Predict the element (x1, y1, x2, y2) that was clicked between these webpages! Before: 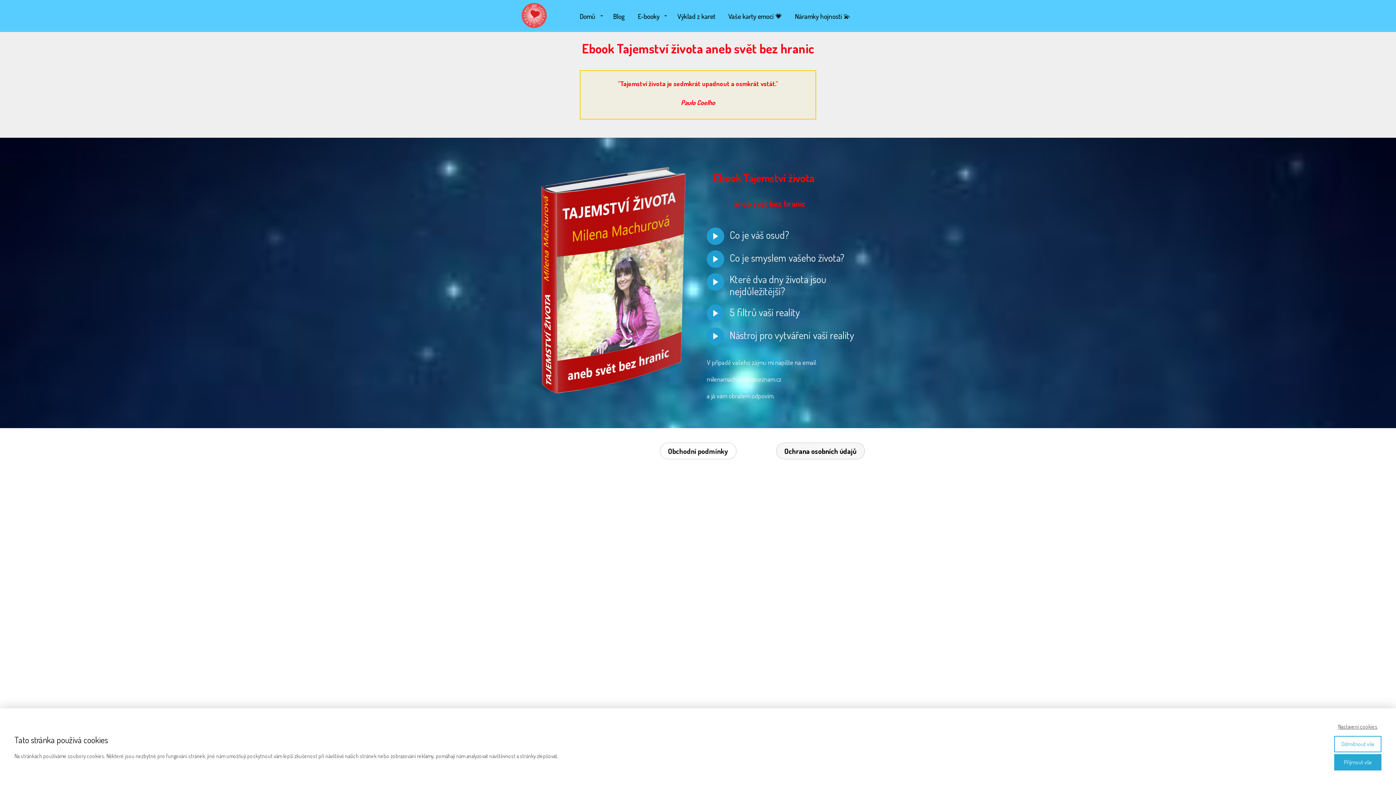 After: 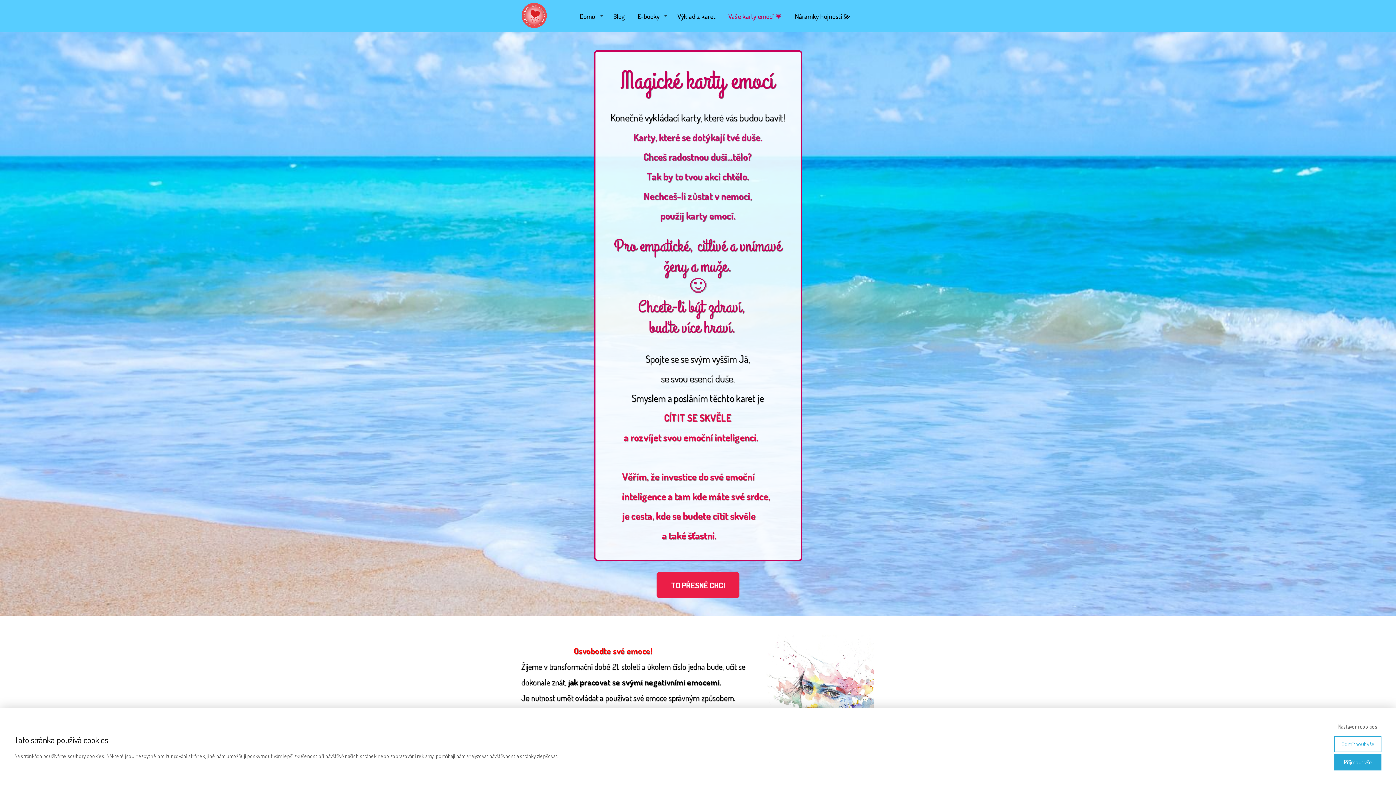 Action: bbox: (728, 8, 782, 24) label: Vaše karty emocí 💗